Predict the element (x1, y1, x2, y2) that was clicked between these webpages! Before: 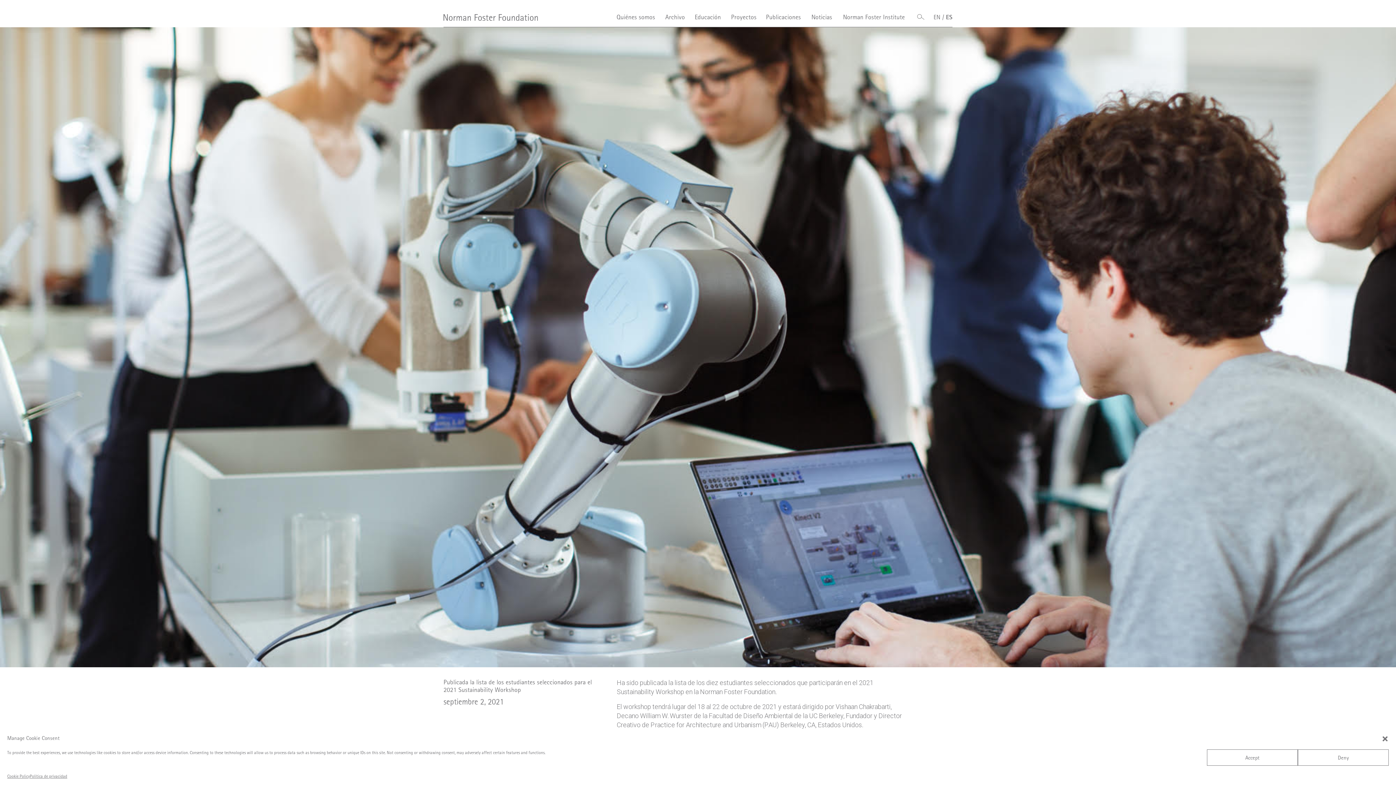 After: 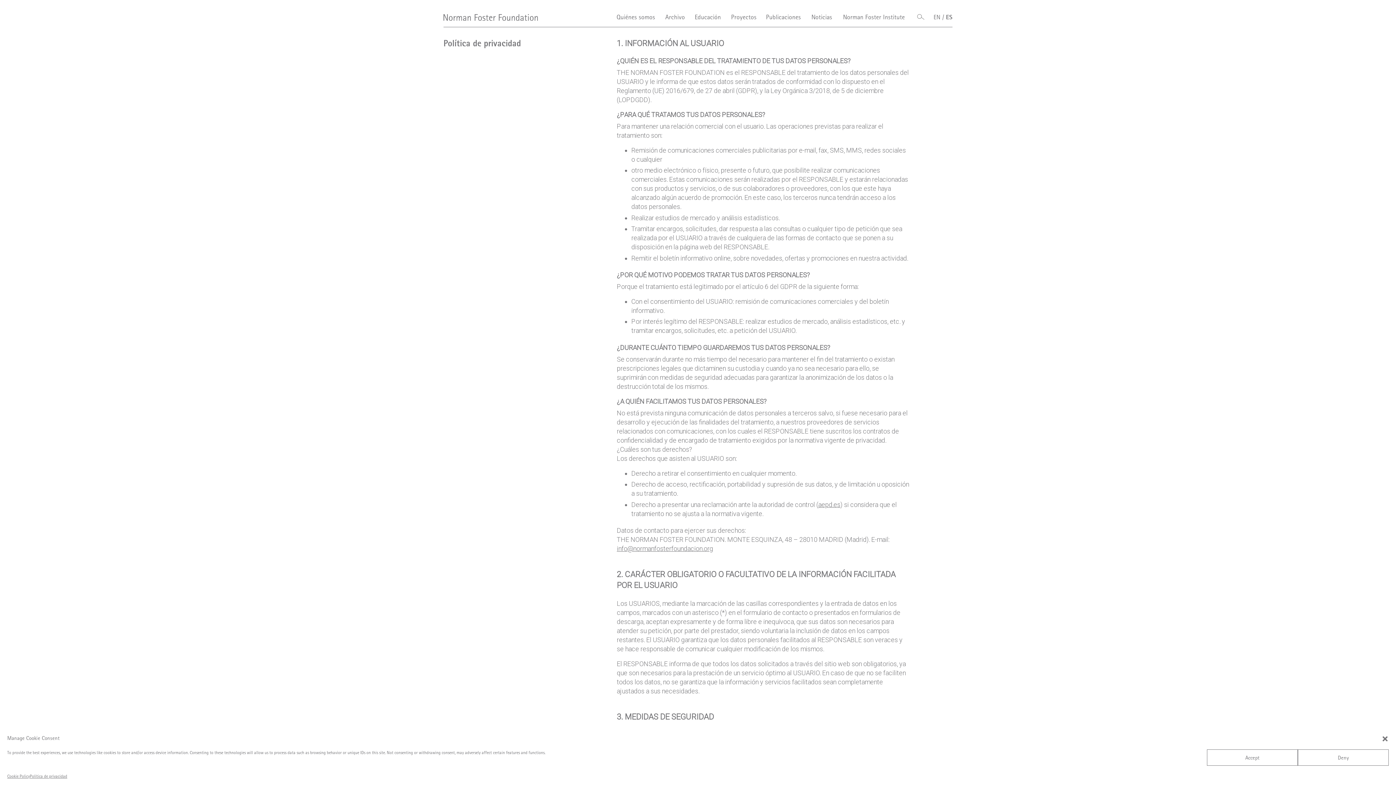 Action: label: Política de privacidad bbox: (29, 773, 67, 780)